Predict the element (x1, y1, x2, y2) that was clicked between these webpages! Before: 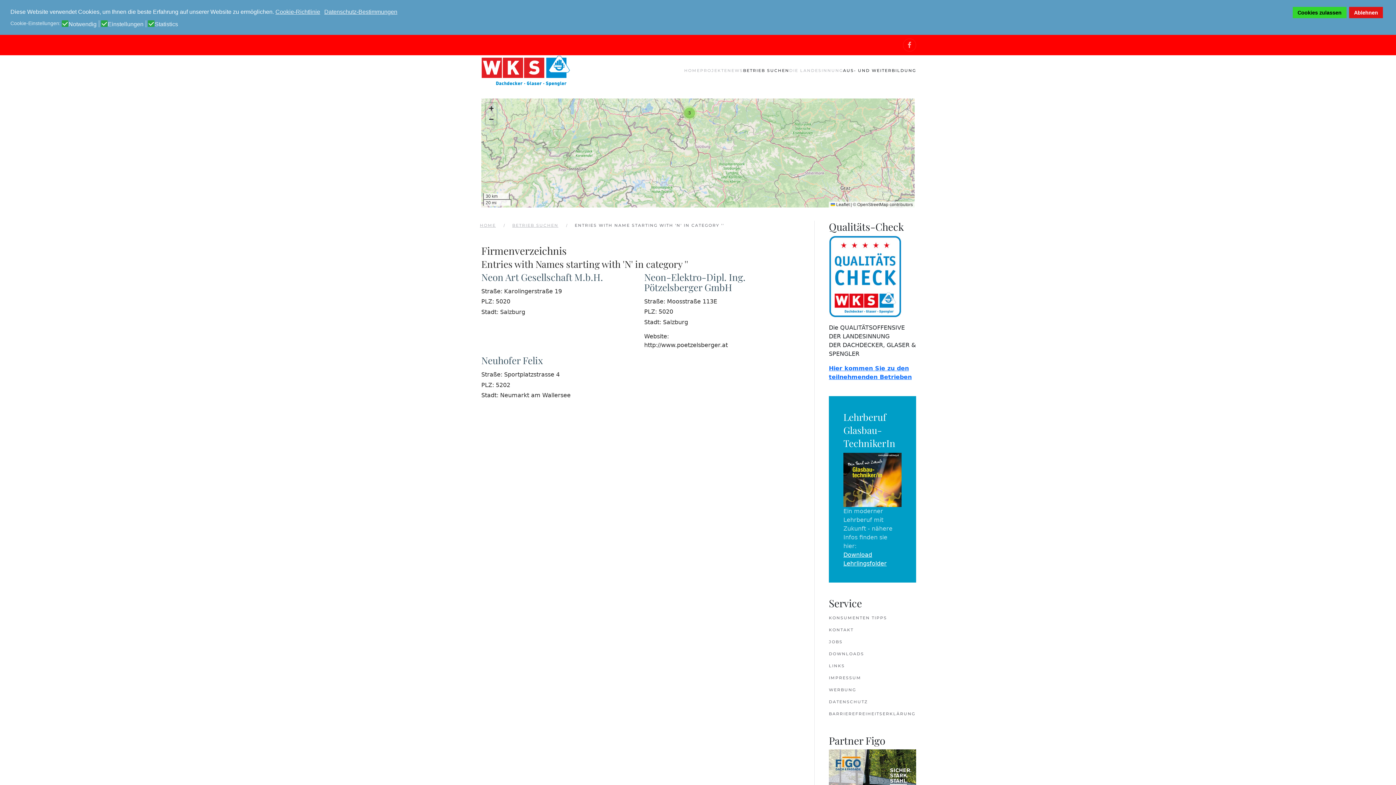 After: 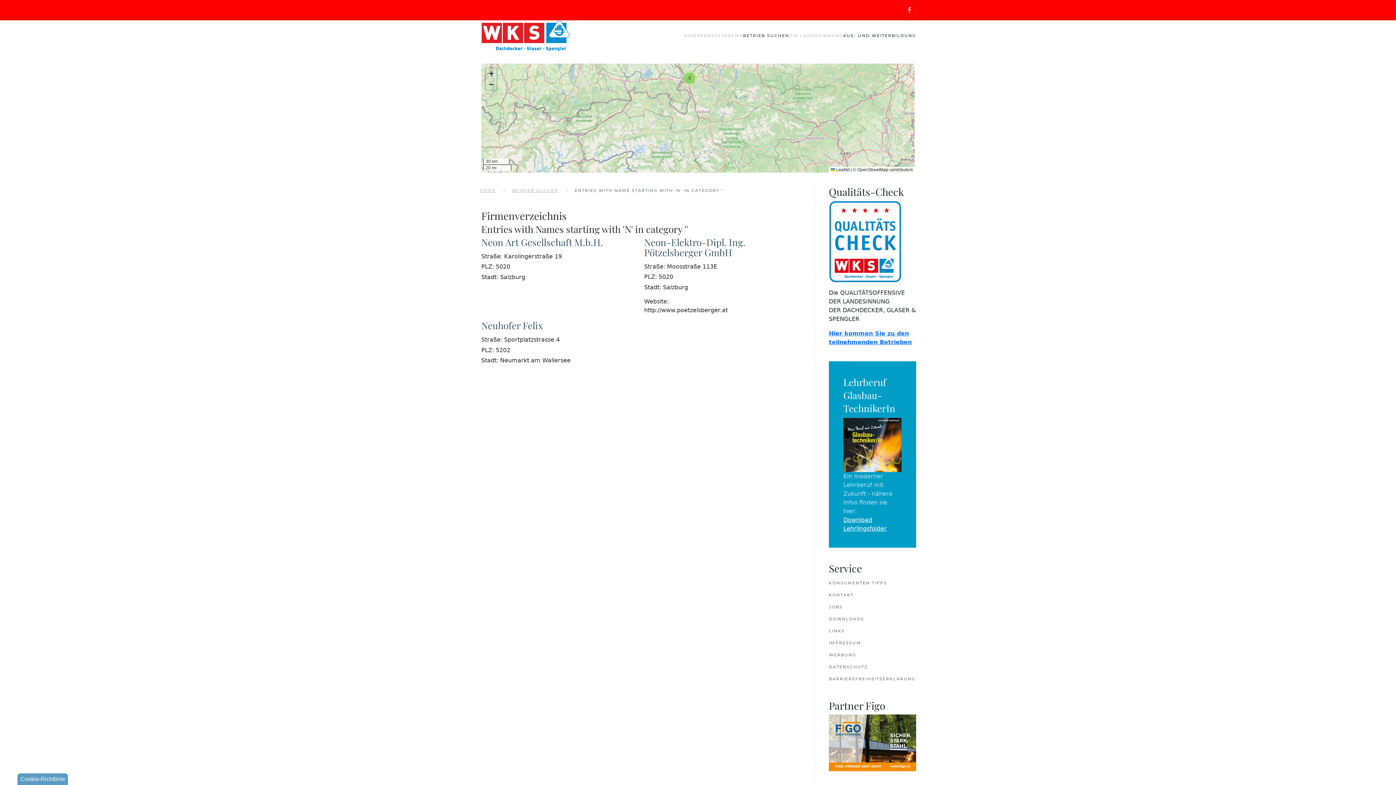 Action: bbox: (1349, 6, 1383, 18) label: Ablehnen